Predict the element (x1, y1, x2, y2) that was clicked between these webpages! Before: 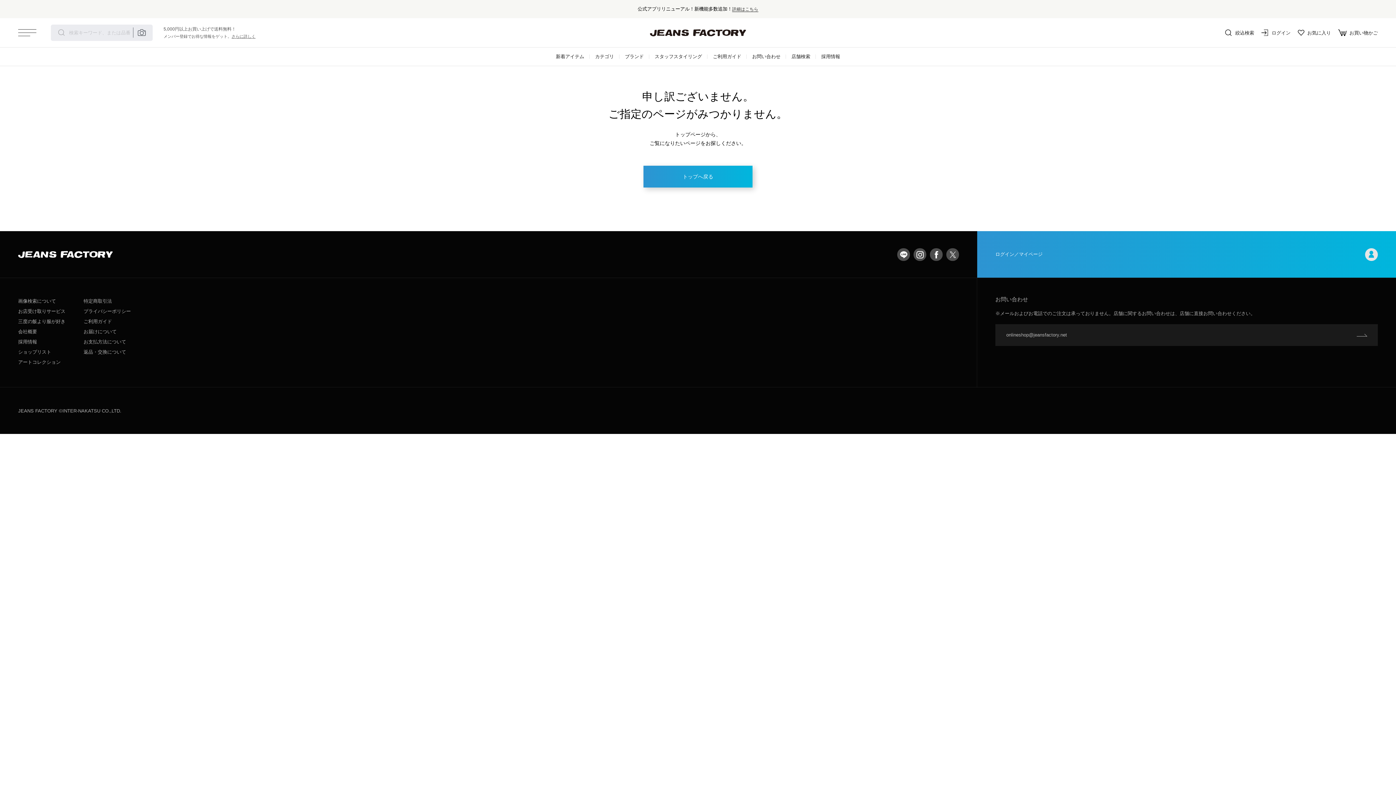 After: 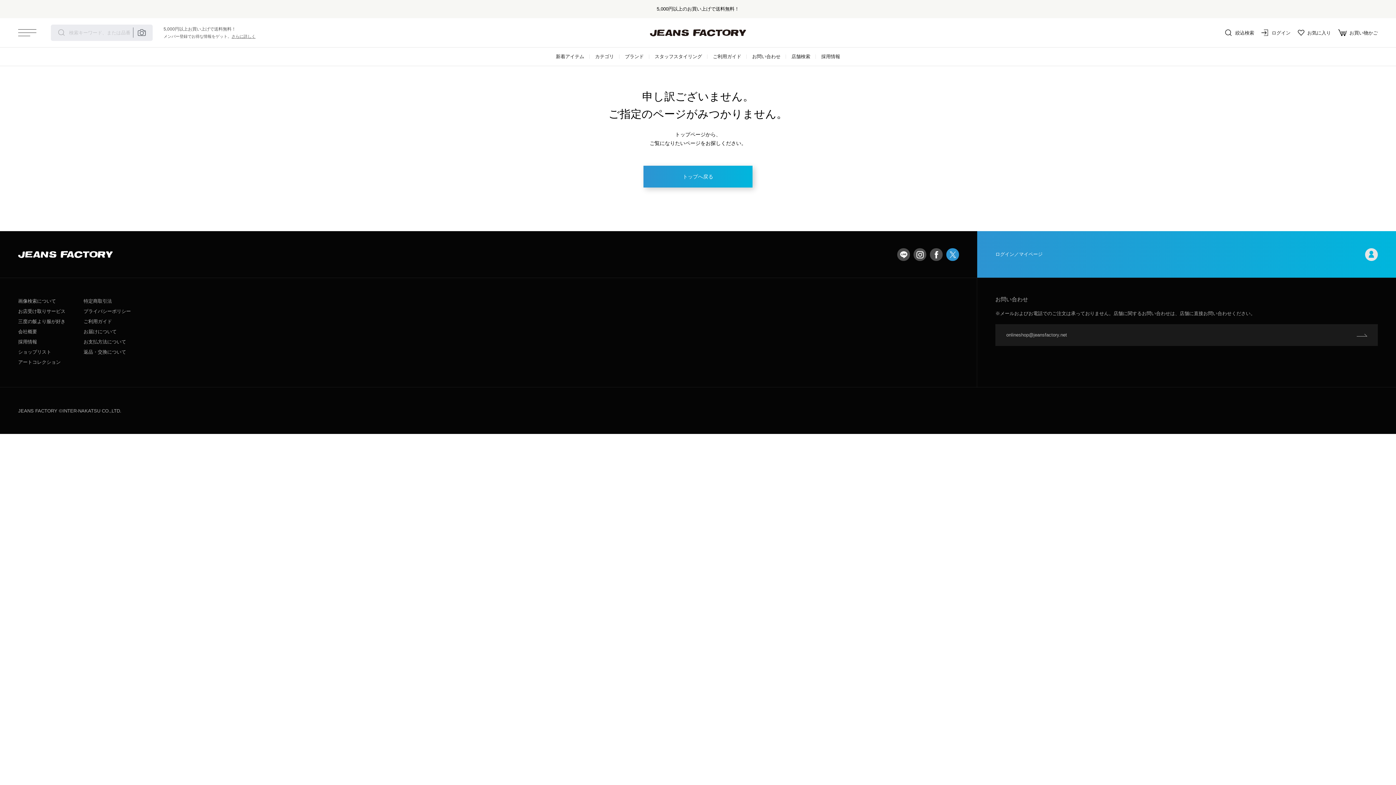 Action: bbox: (946, 248, 959, 260) label: twitter